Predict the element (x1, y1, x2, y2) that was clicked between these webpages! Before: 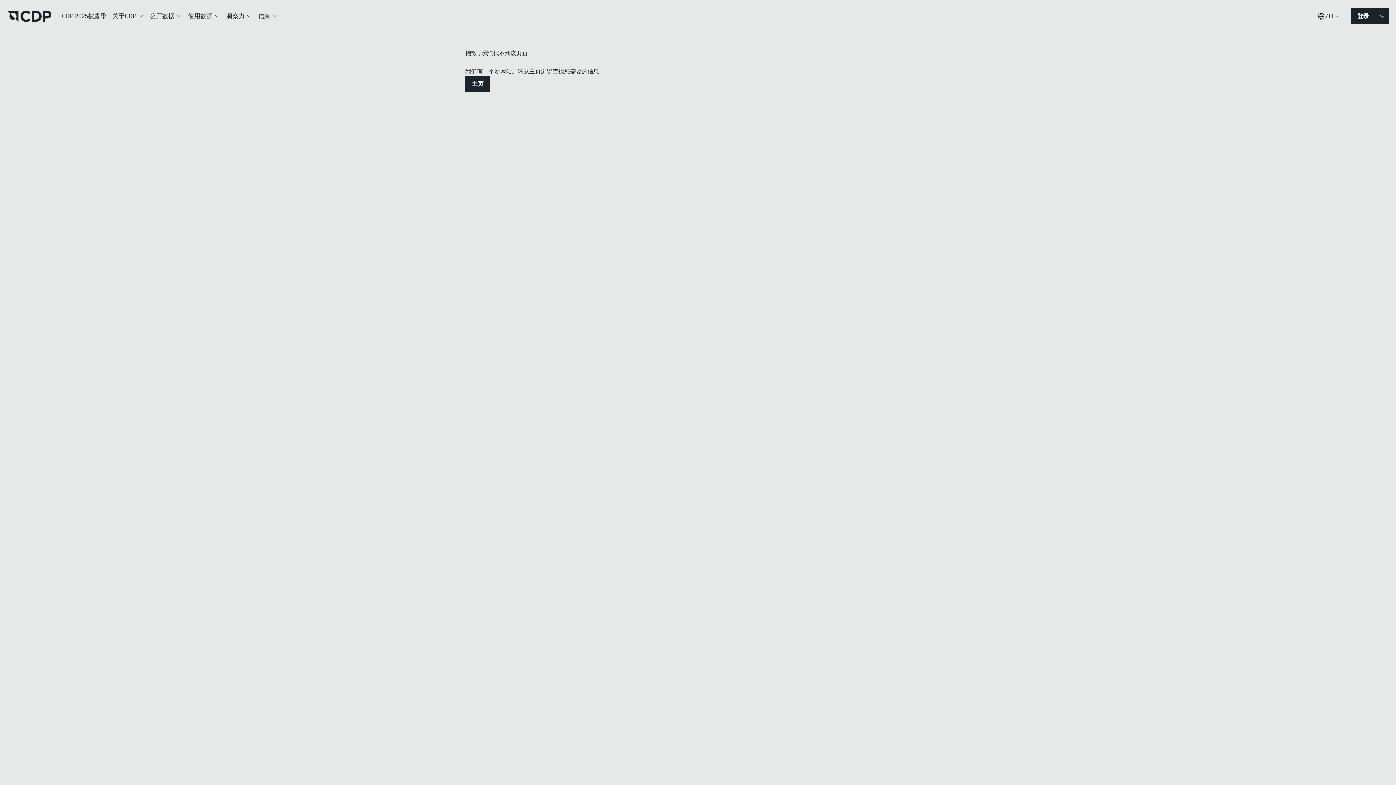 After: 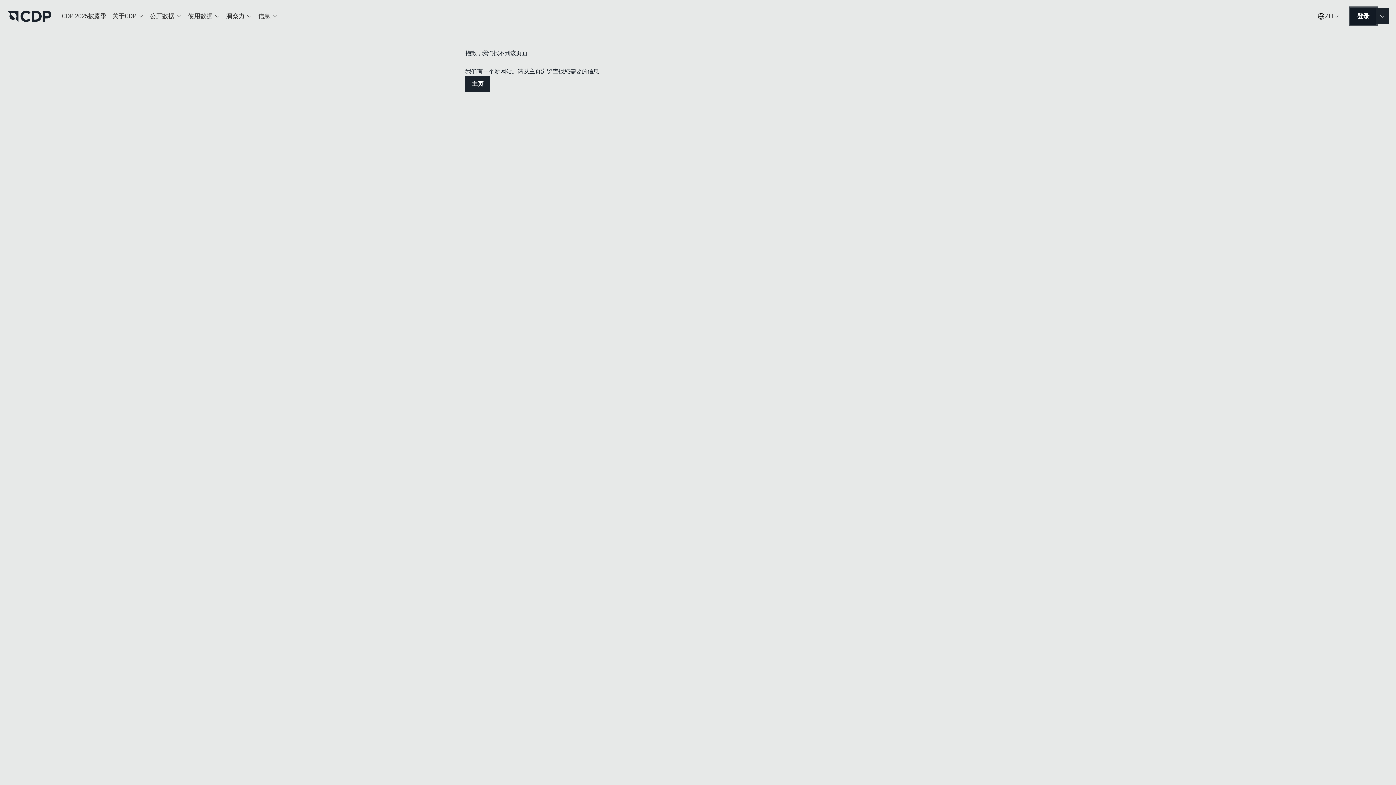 Action: label: 登录 bbox: (1351, 8, 1376, 24)